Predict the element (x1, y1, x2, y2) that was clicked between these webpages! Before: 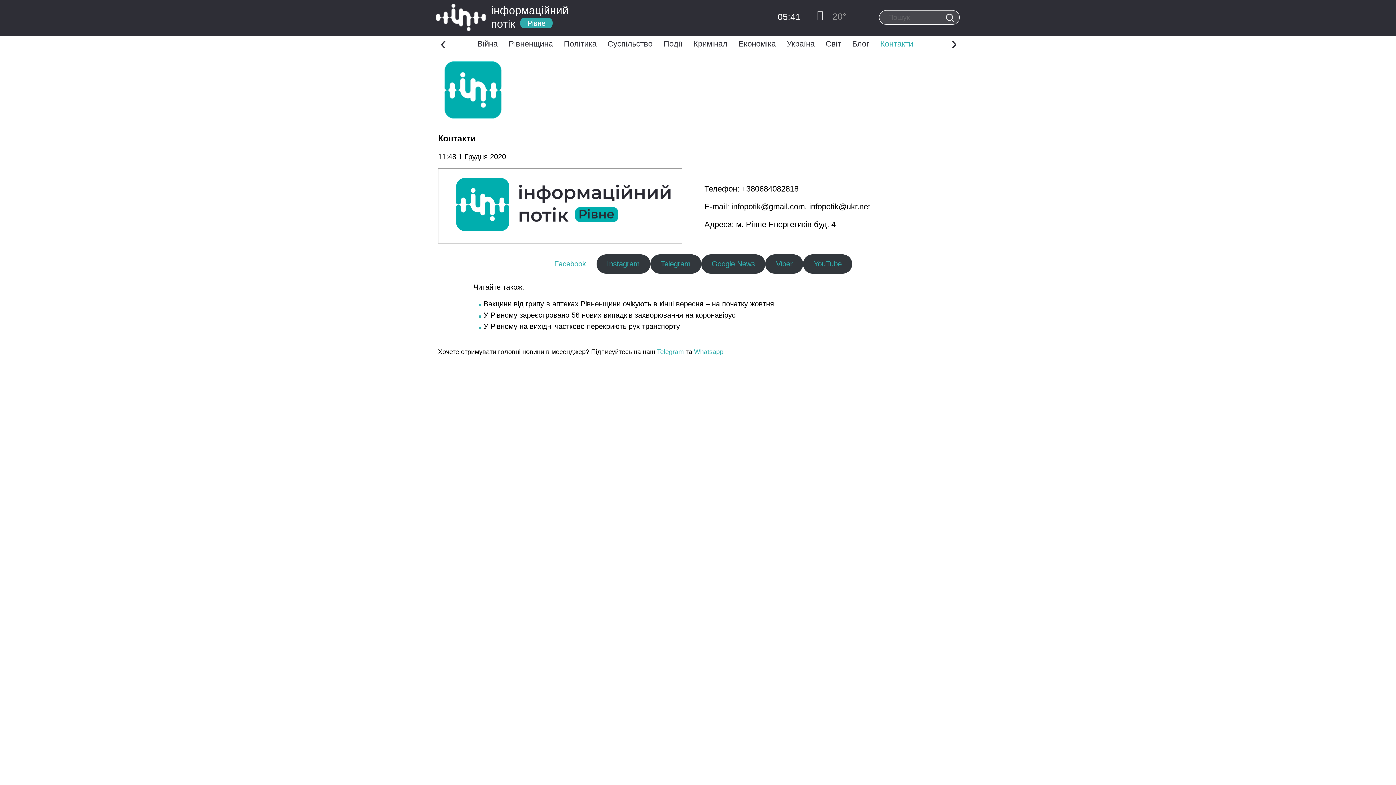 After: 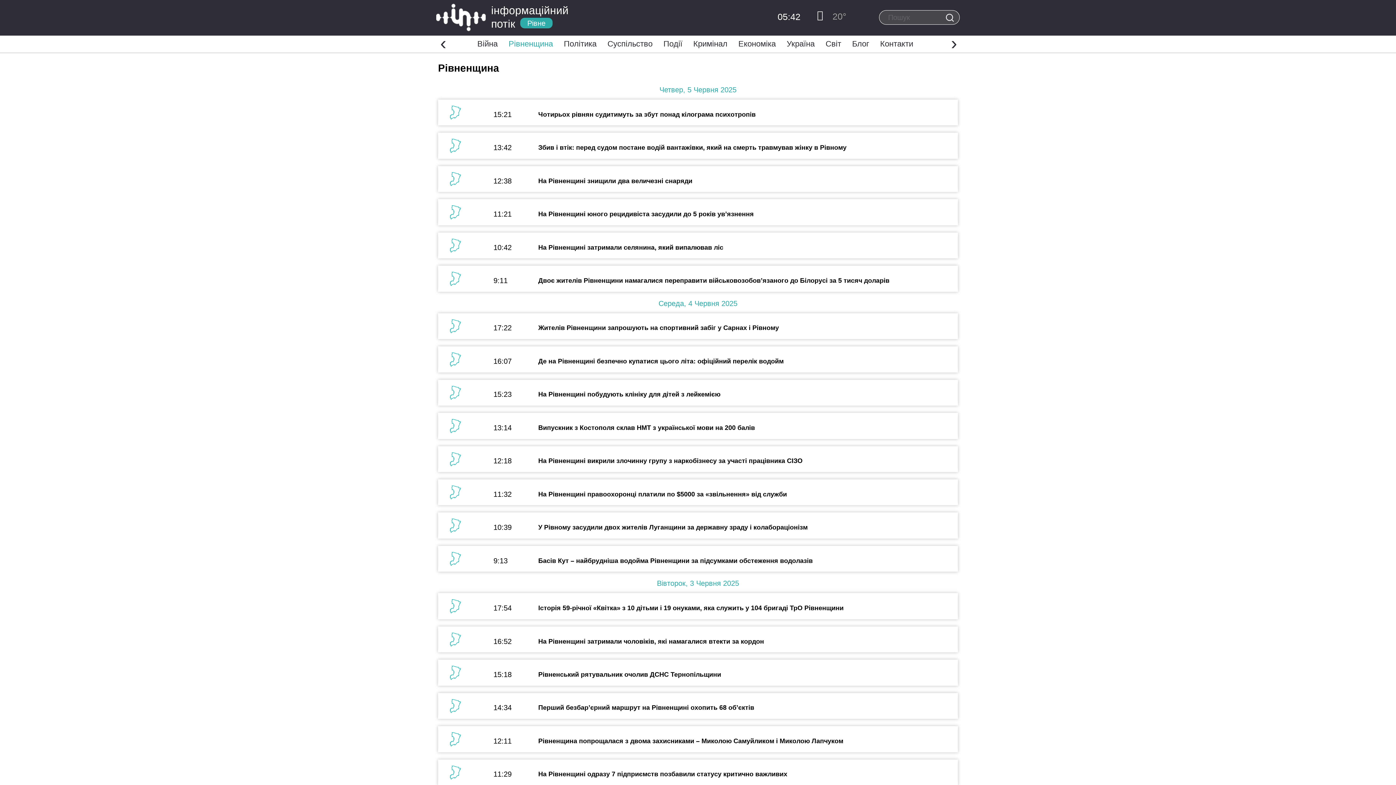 Action: label: Рівненщина bbox: (508, 39, 553, 48)